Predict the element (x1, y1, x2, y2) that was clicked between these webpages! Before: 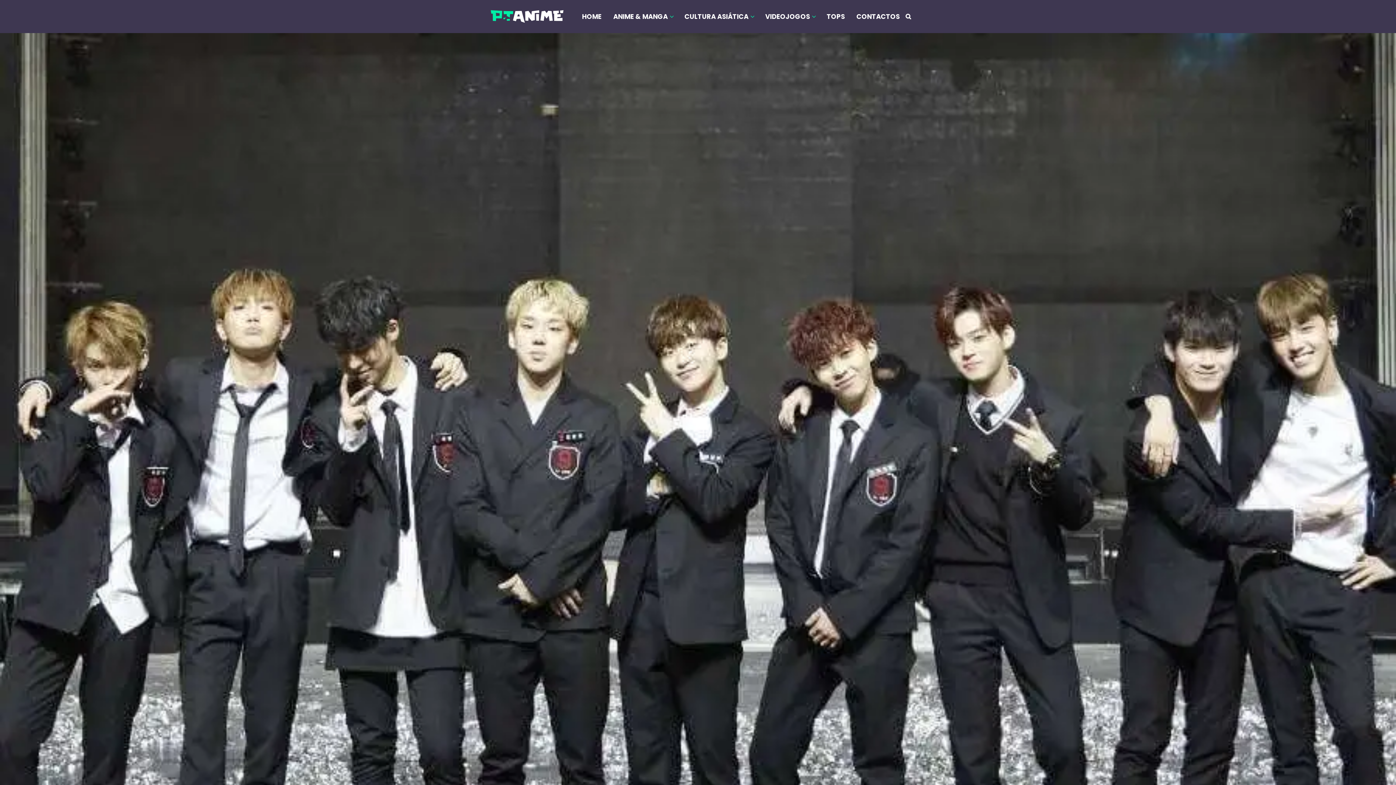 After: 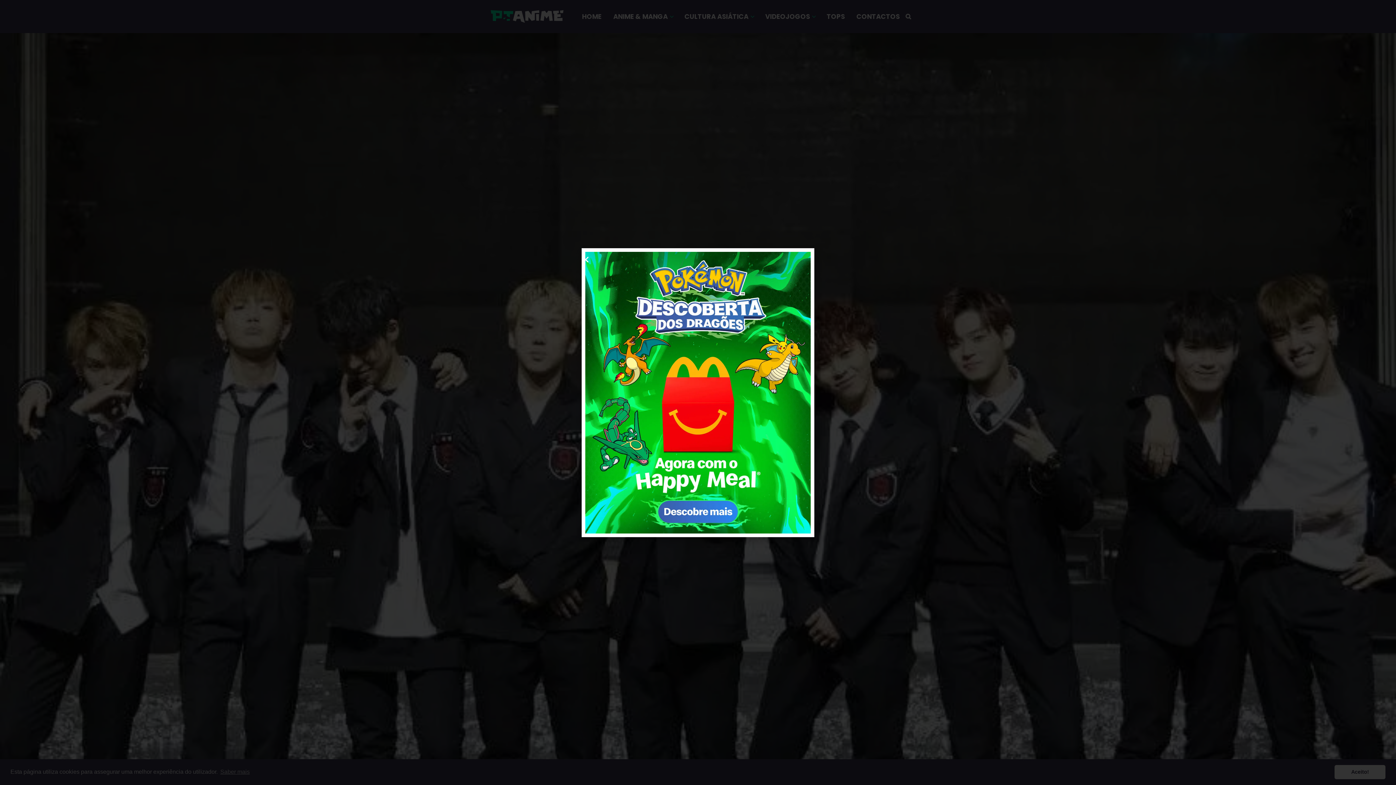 Action: label: CULTURA ASIÁTICA bbox: (678, 0, 759, 33)